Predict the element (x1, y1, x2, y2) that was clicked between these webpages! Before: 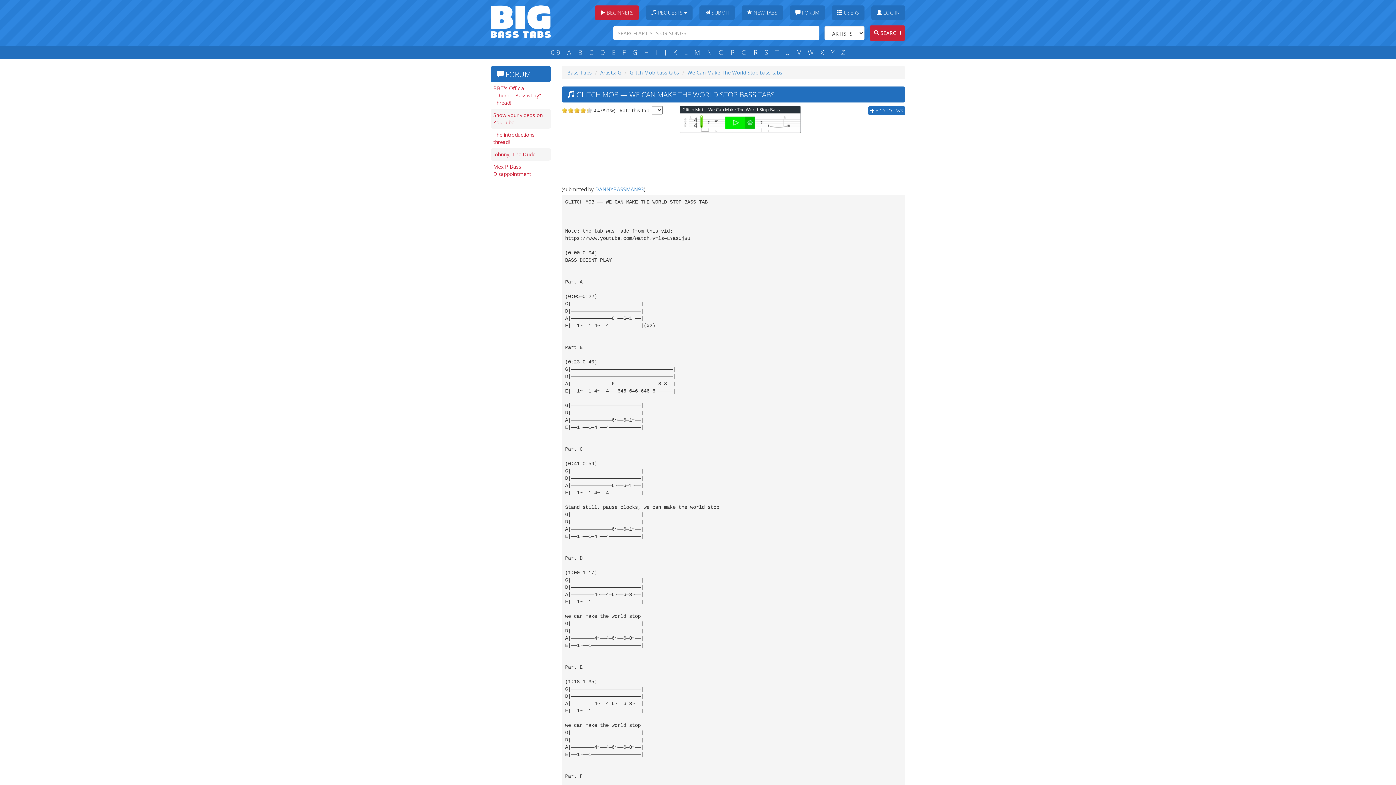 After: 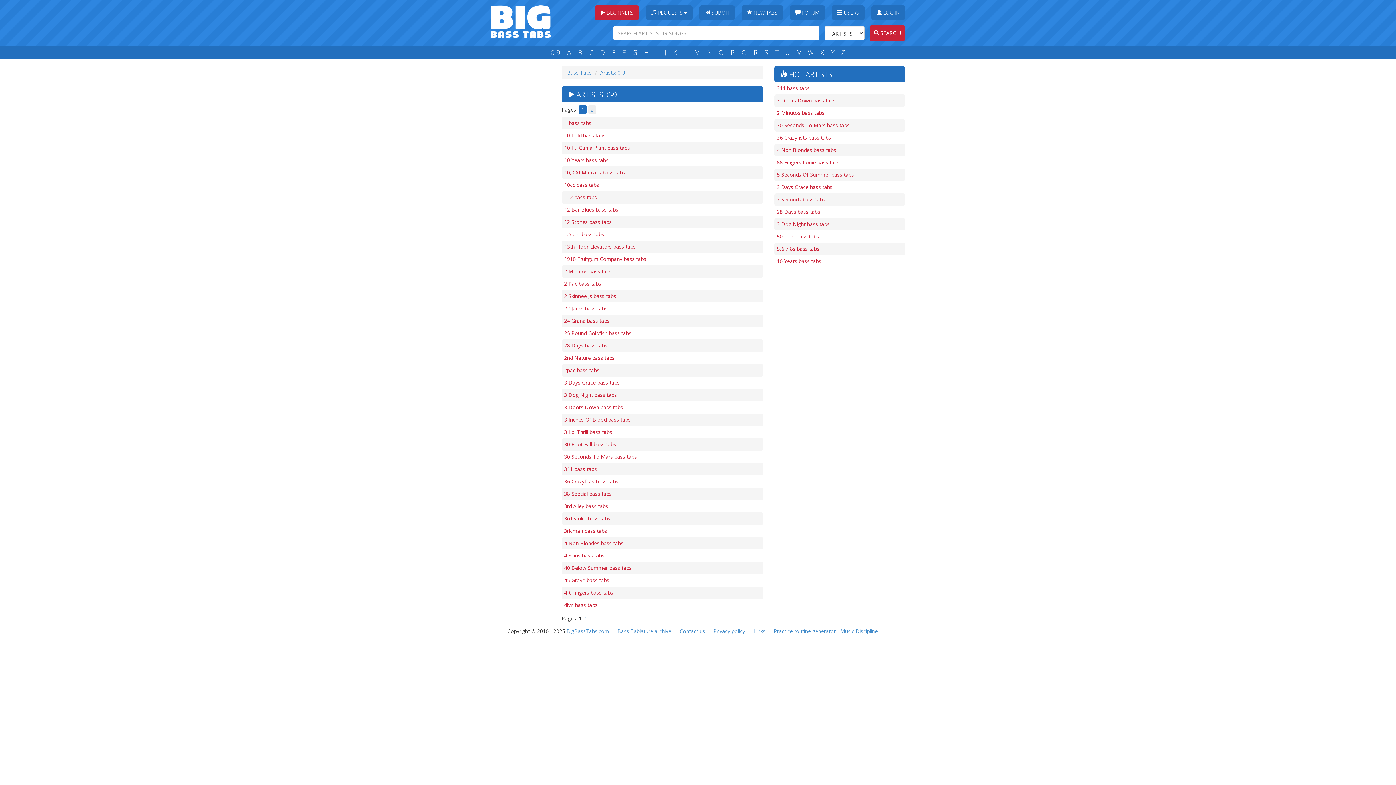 Action: label: 0-9 bbox: (548, 48, 562, 57)